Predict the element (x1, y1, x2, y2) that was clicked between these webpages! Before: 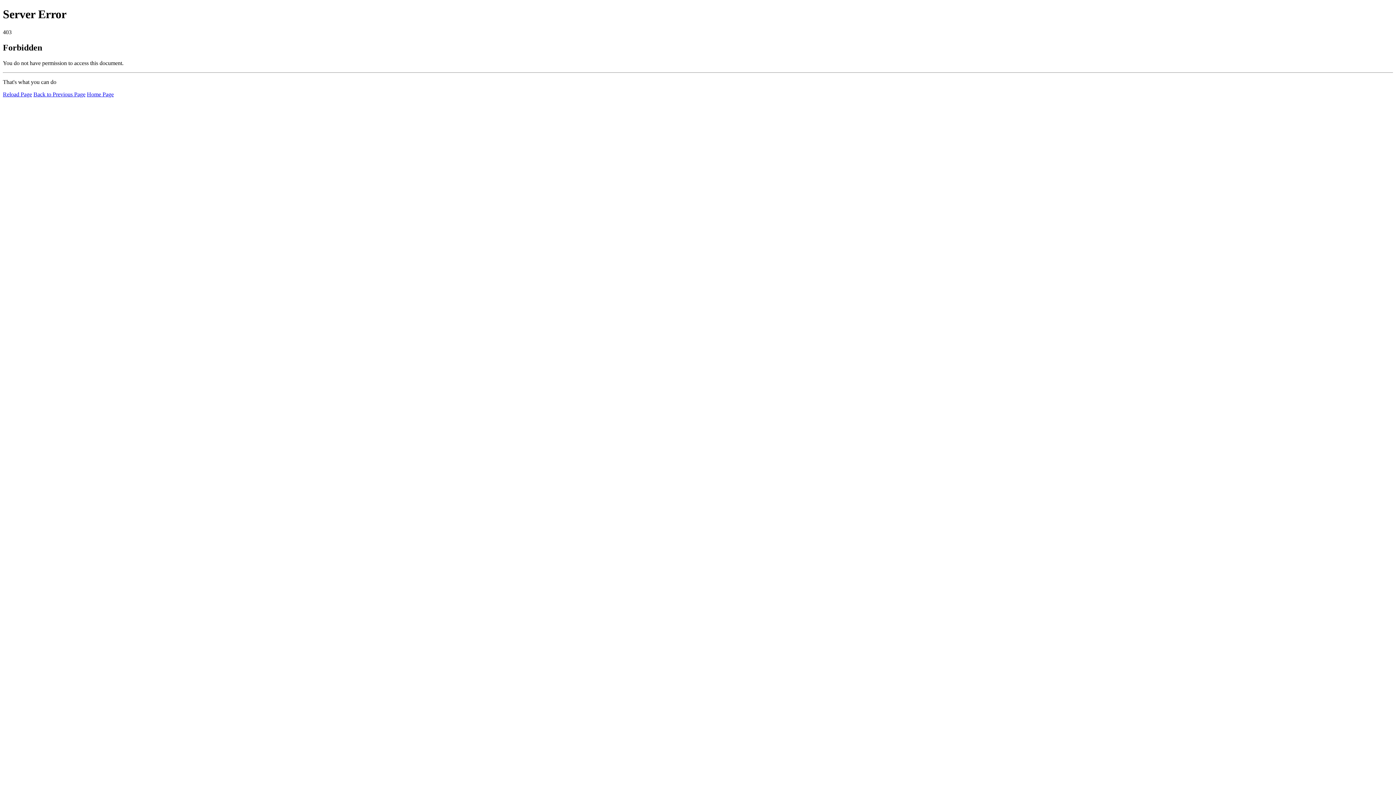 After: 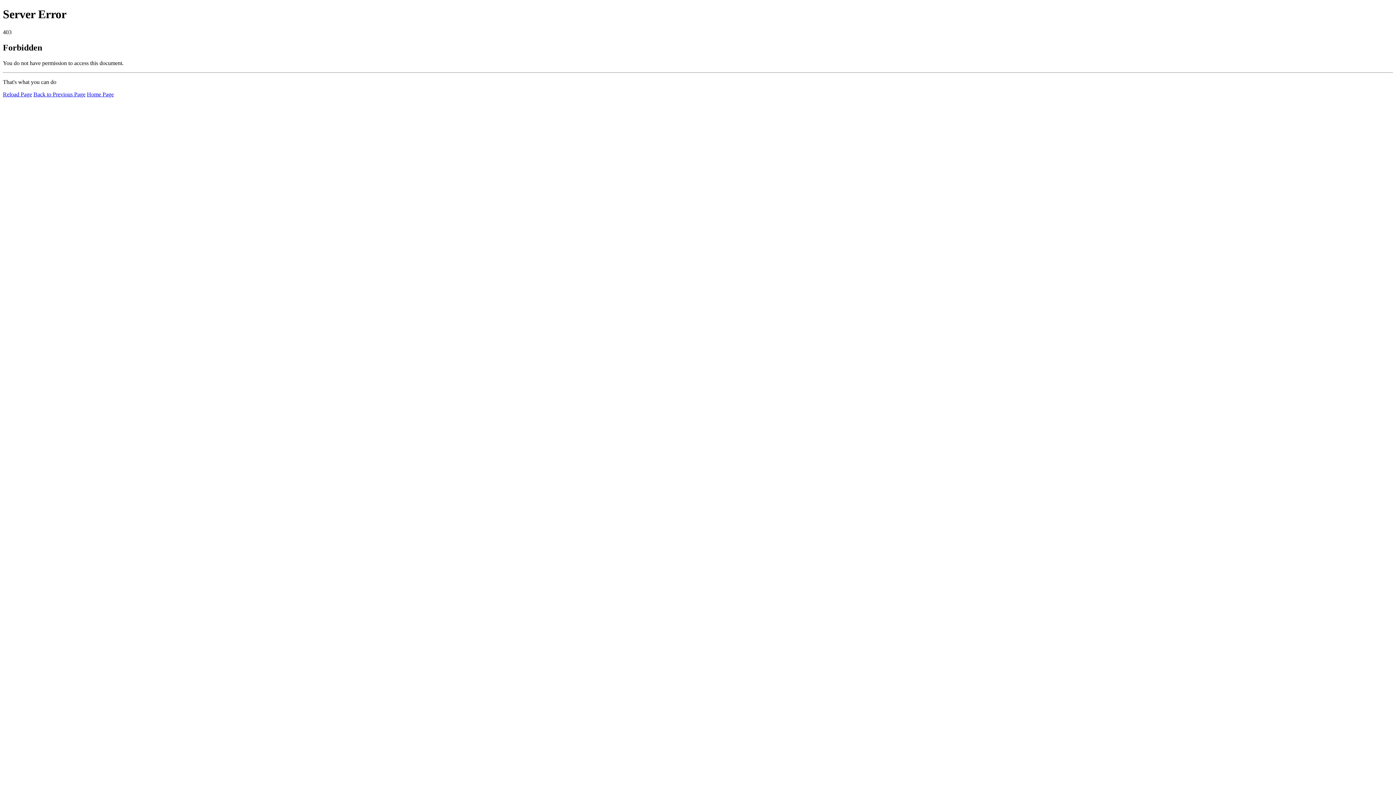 Action: bbox: (2, 91, 32, 97) label: Reload Page